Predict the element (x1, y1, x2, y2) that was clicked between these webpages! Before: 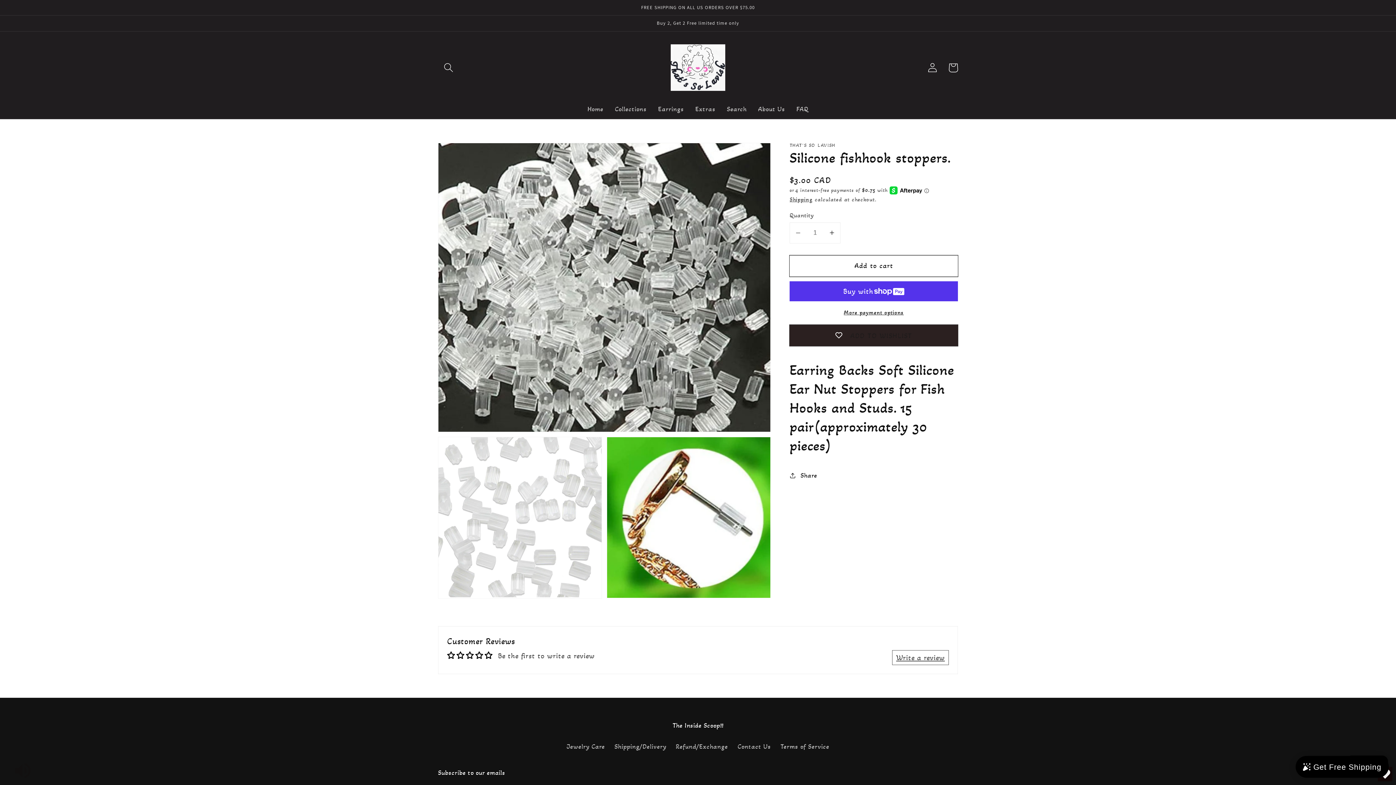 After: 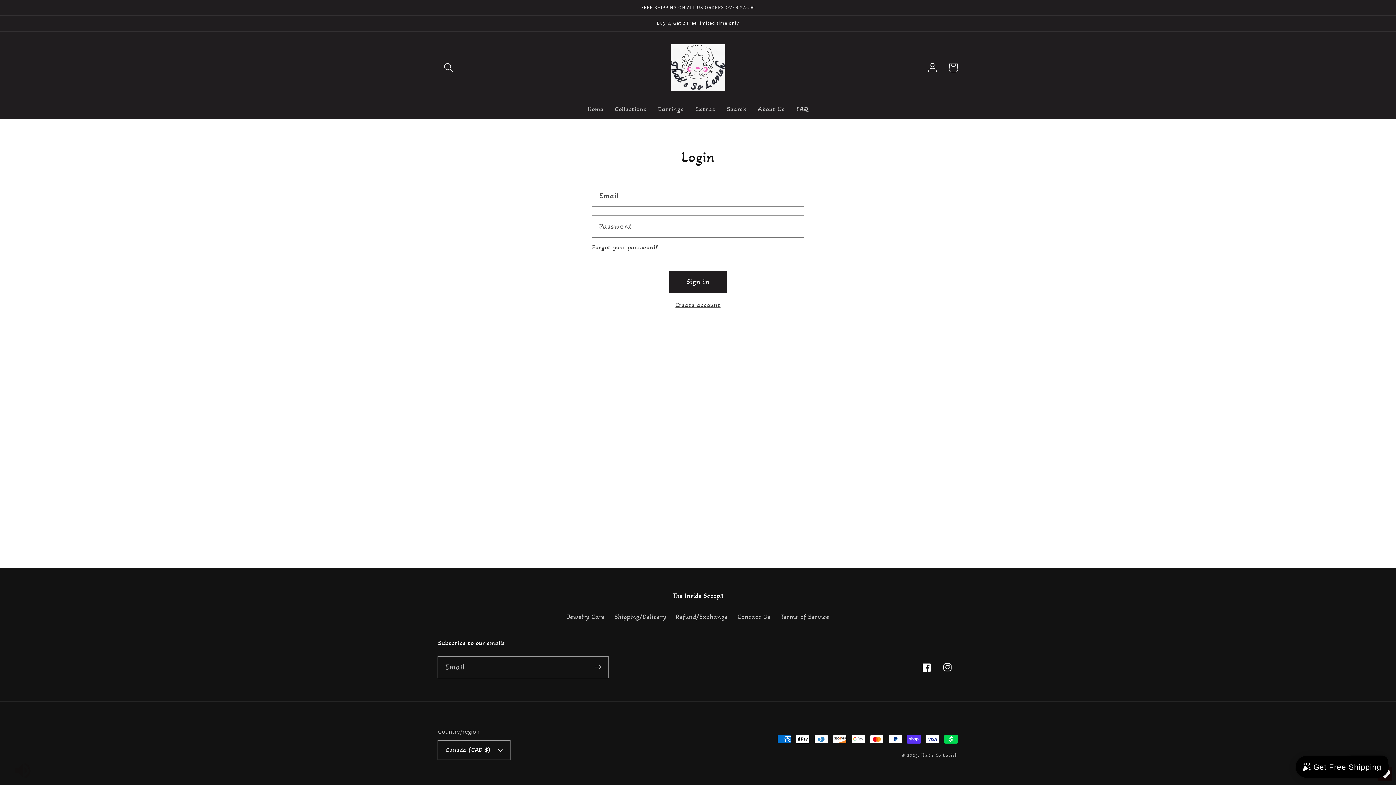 Action: label: Log in bbox: (922, 57, 943, 78)